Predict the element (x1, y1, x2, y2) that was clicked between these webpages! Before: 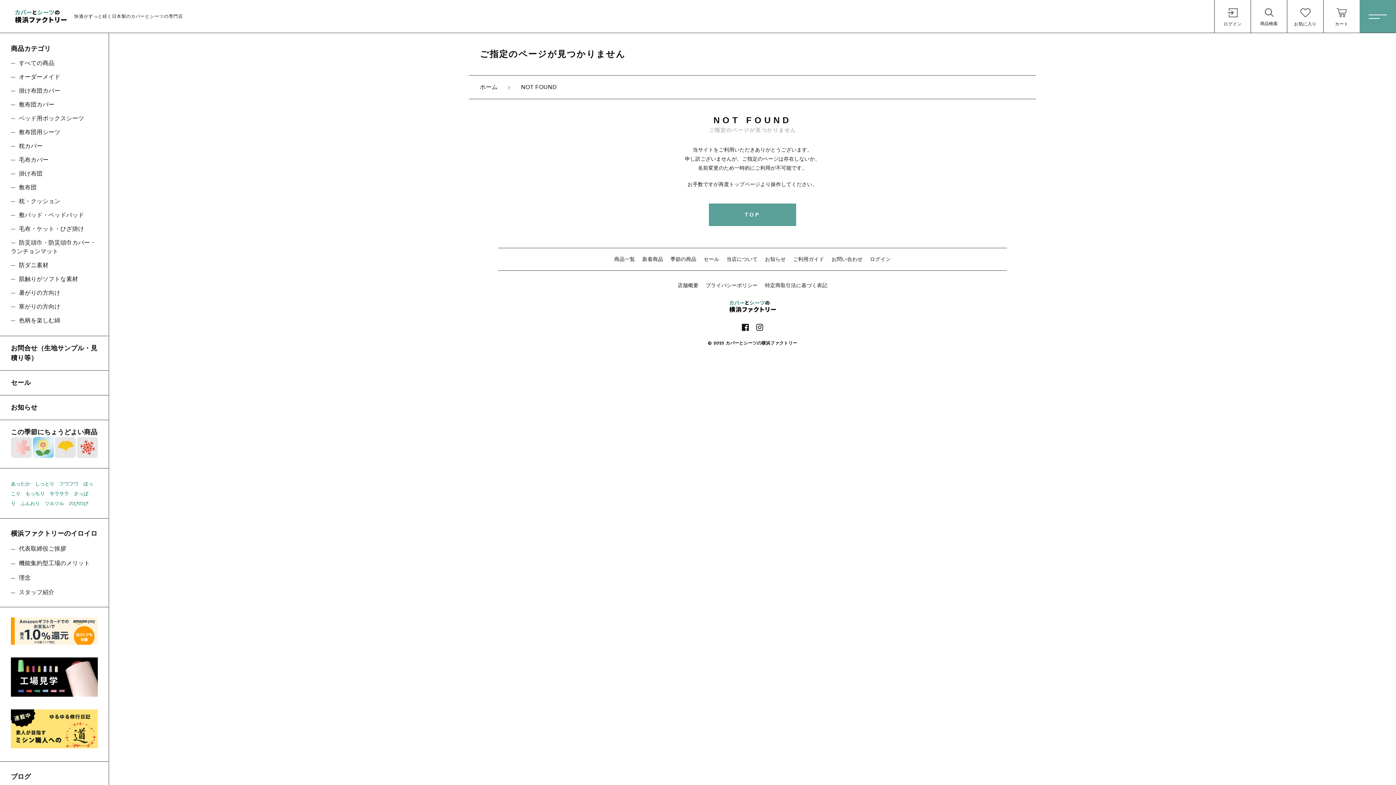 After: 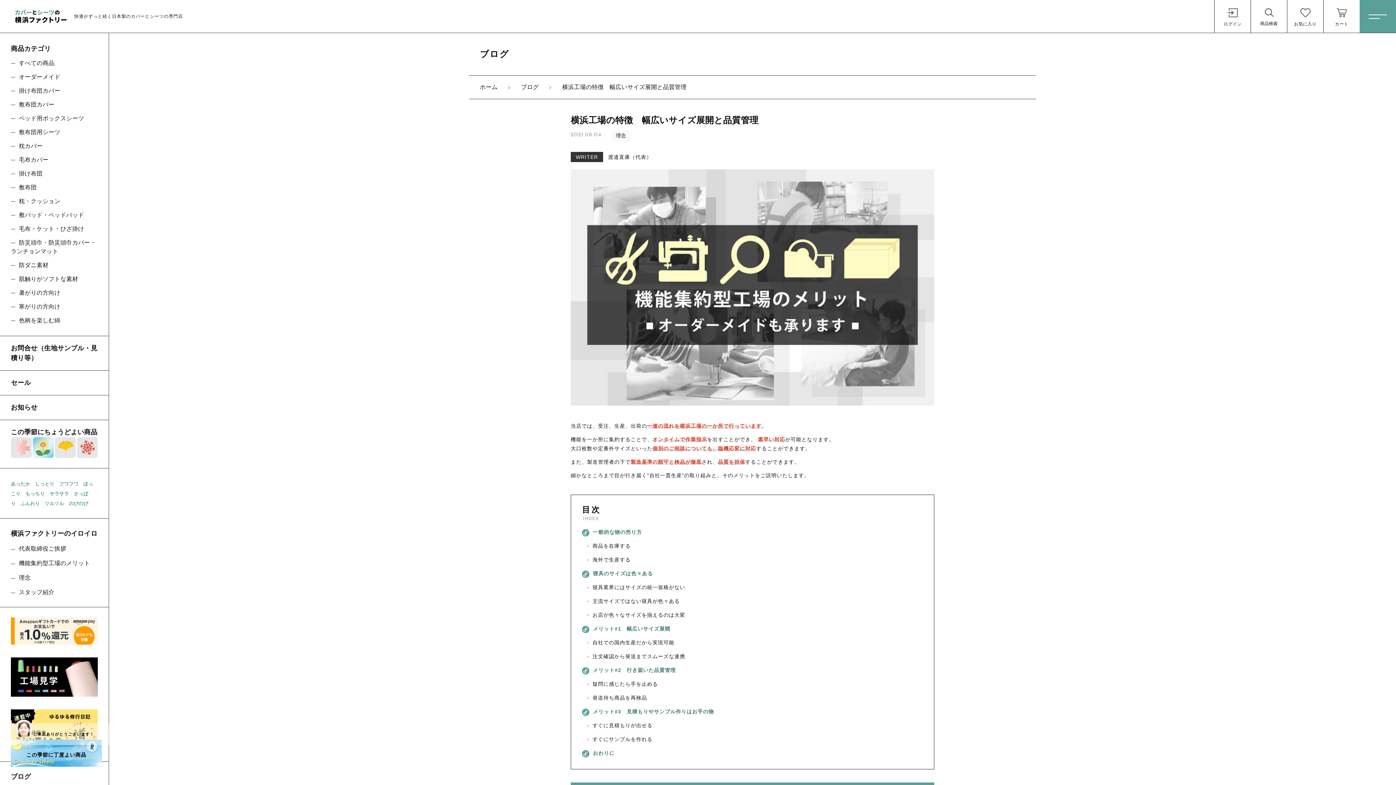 Action: label: 機能集約型工場のメリット bbox: (0, 556, 108, 571)